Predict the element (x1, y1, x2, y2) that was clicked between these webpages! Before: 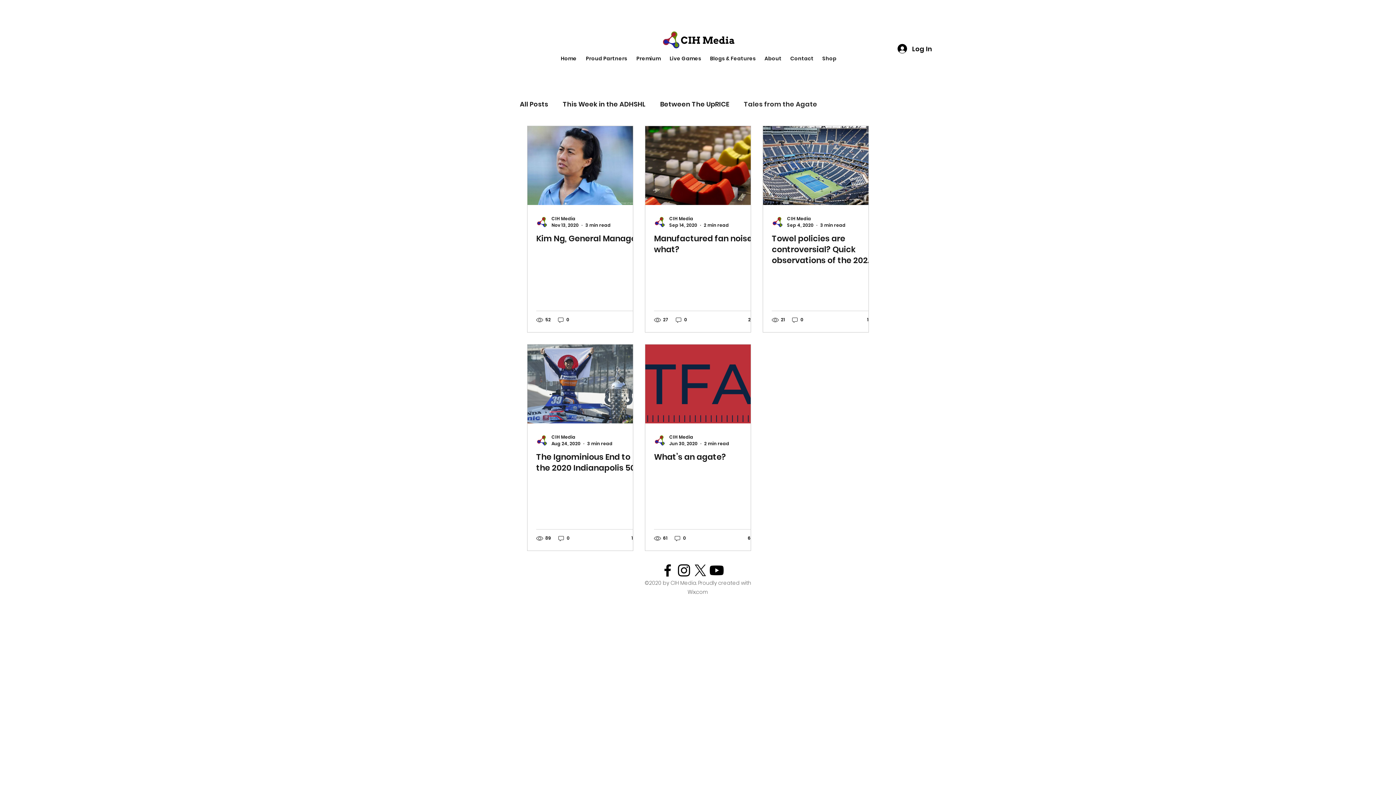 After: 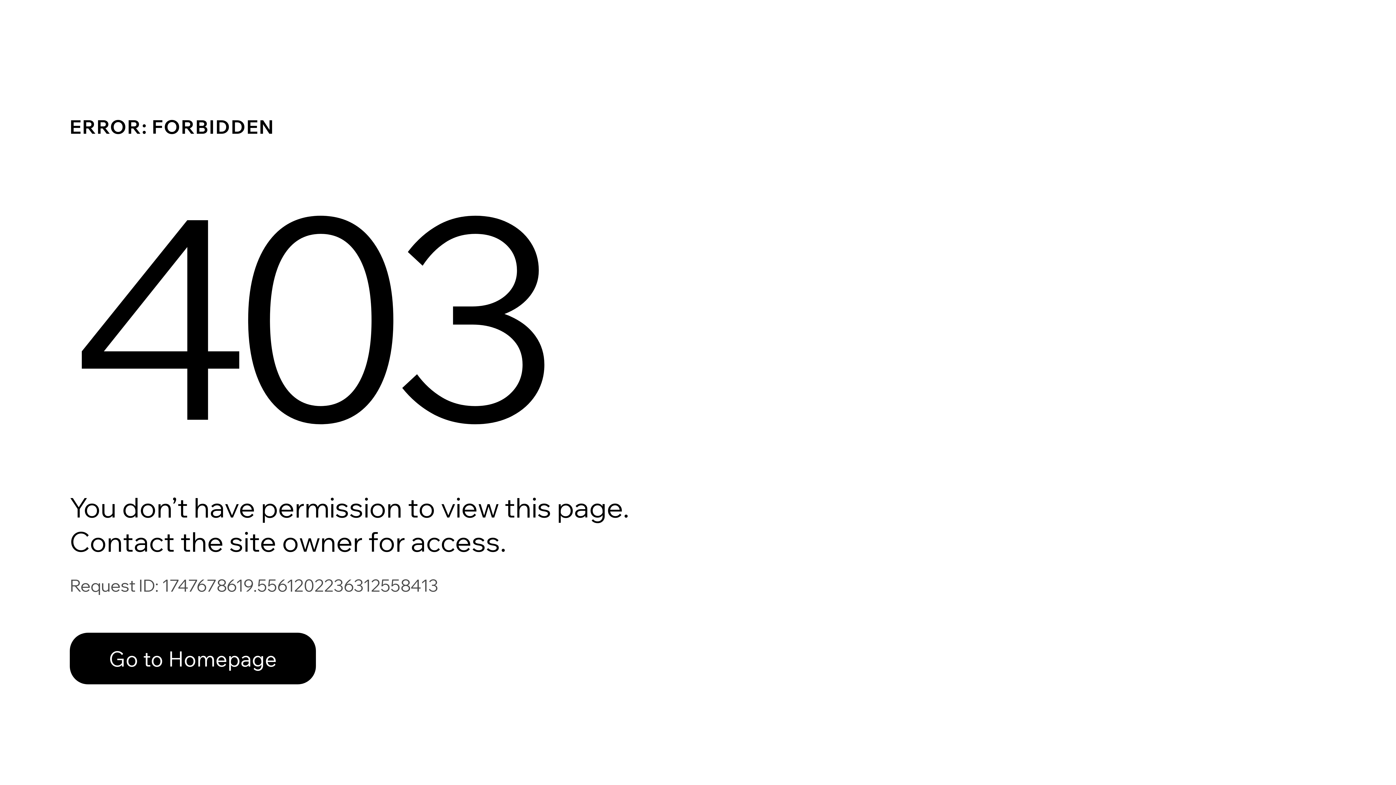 Action: bbox: (536, 216, 548, 227)